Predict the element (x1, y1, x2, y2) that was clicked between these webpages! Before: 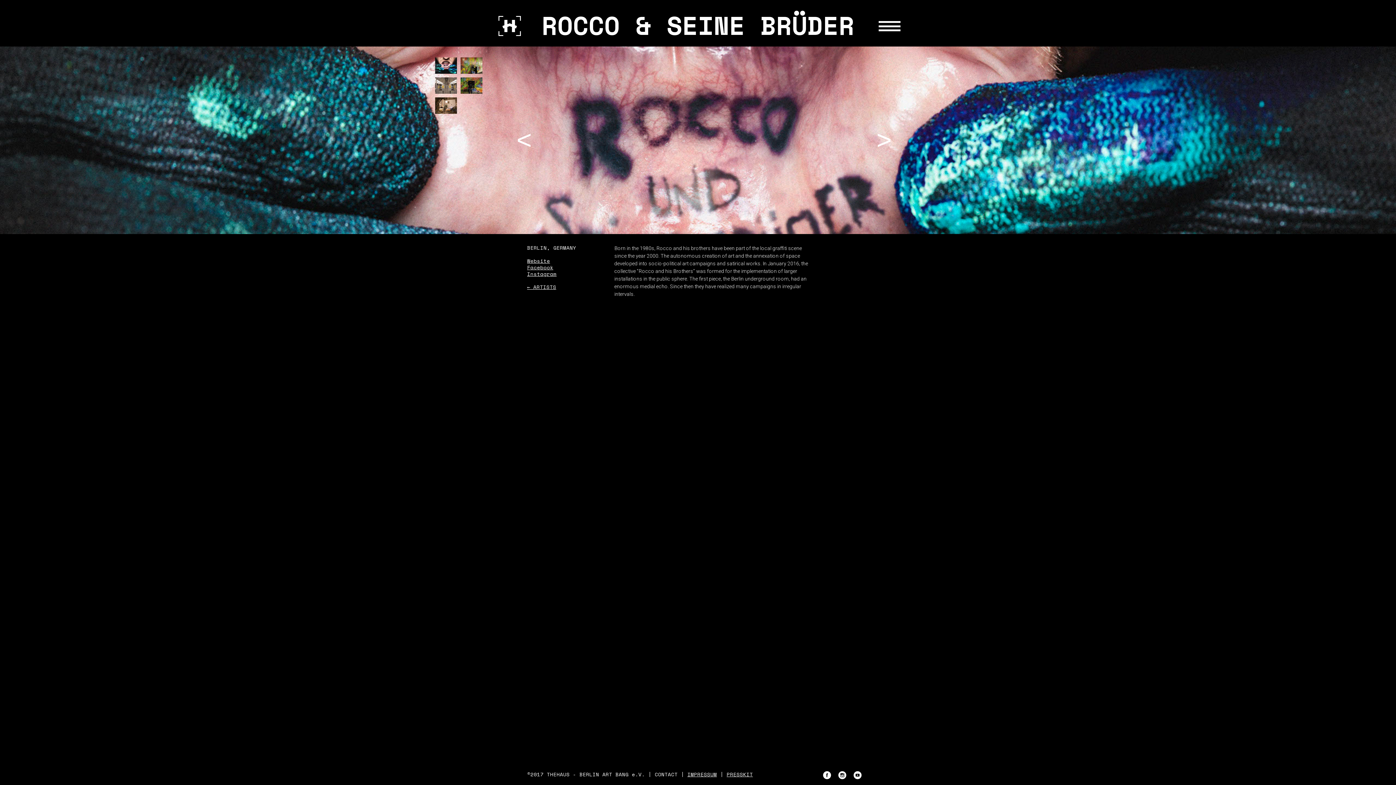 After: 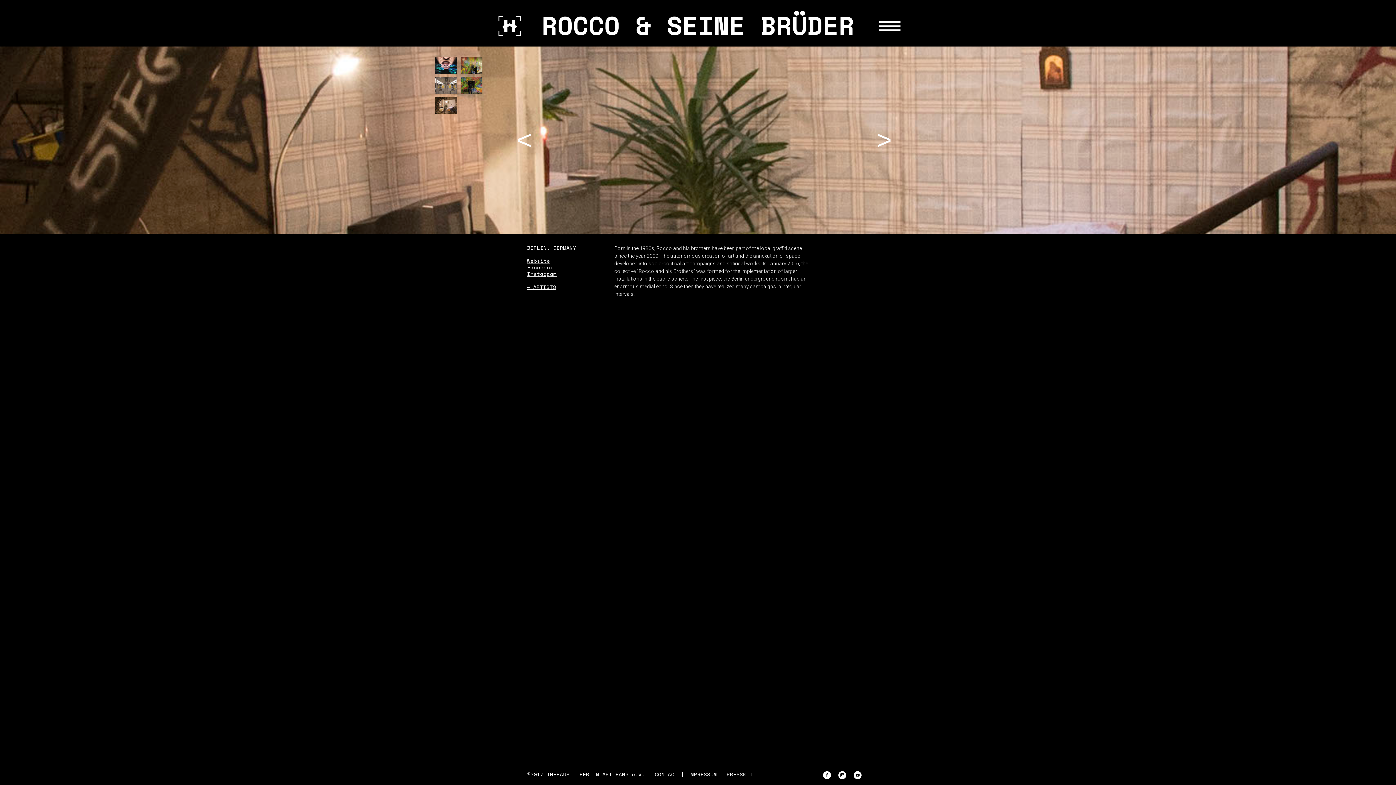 Action: label: Facebook bbox: (527, 263, 553, 271)